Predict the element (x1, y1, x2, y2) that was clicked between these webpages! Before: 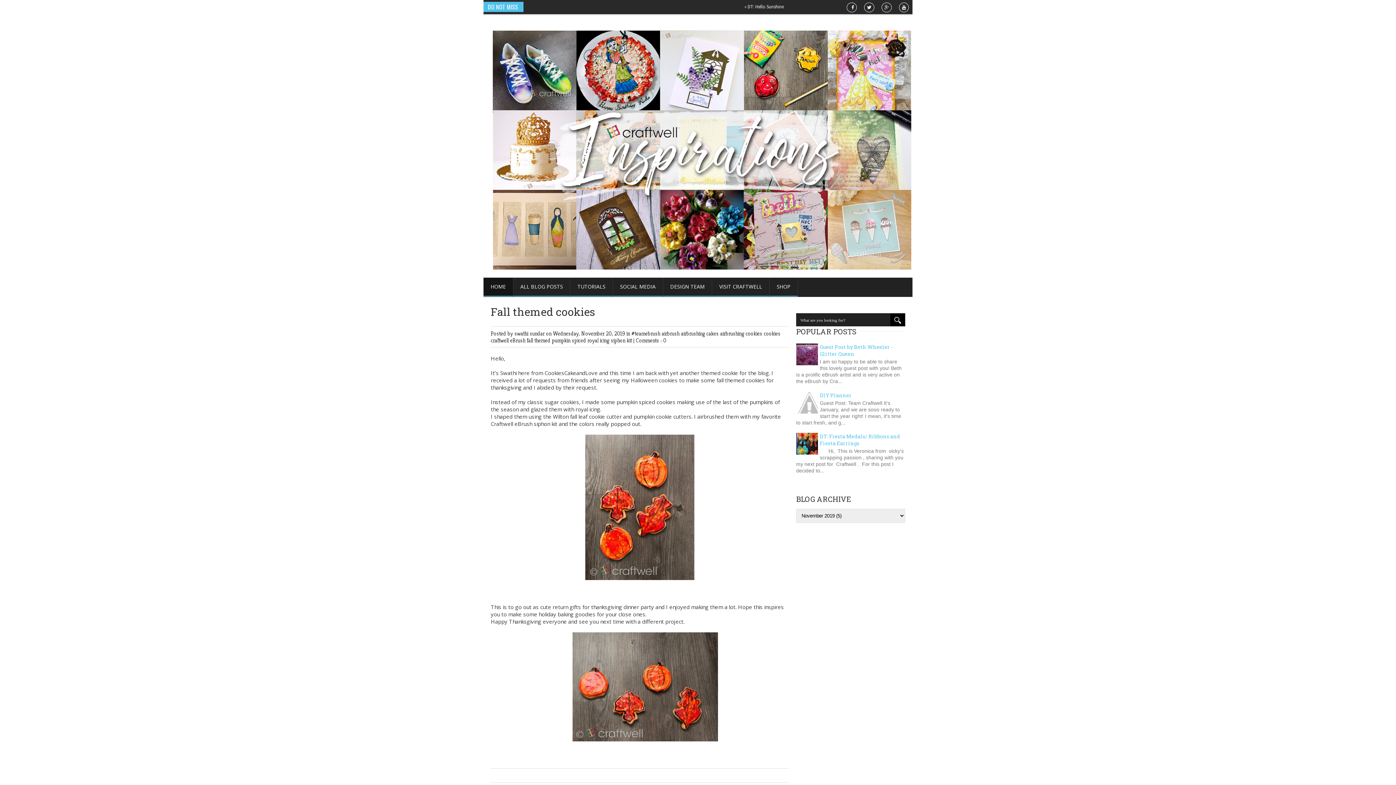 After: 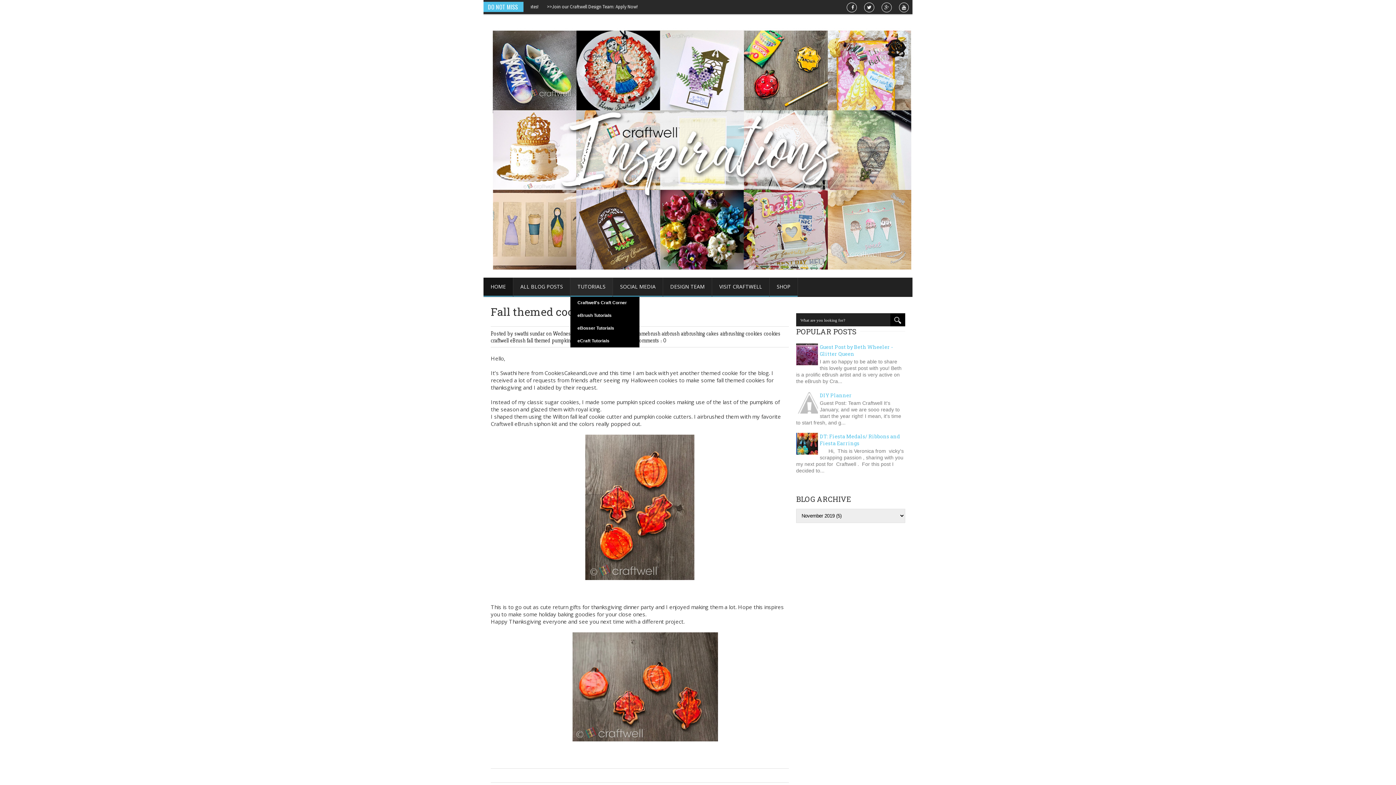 Action: label: TUTORIALS bbox: (570, 277, 612, 296)